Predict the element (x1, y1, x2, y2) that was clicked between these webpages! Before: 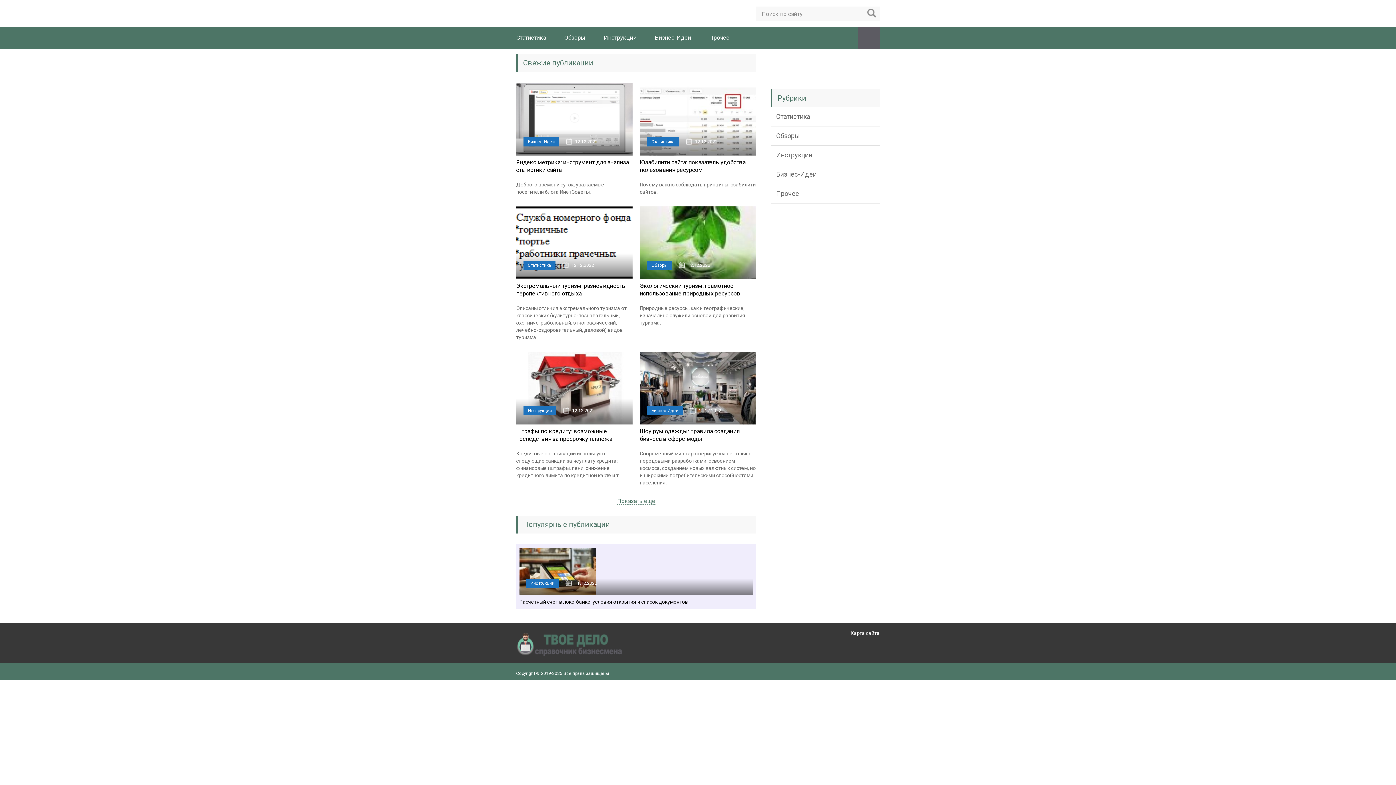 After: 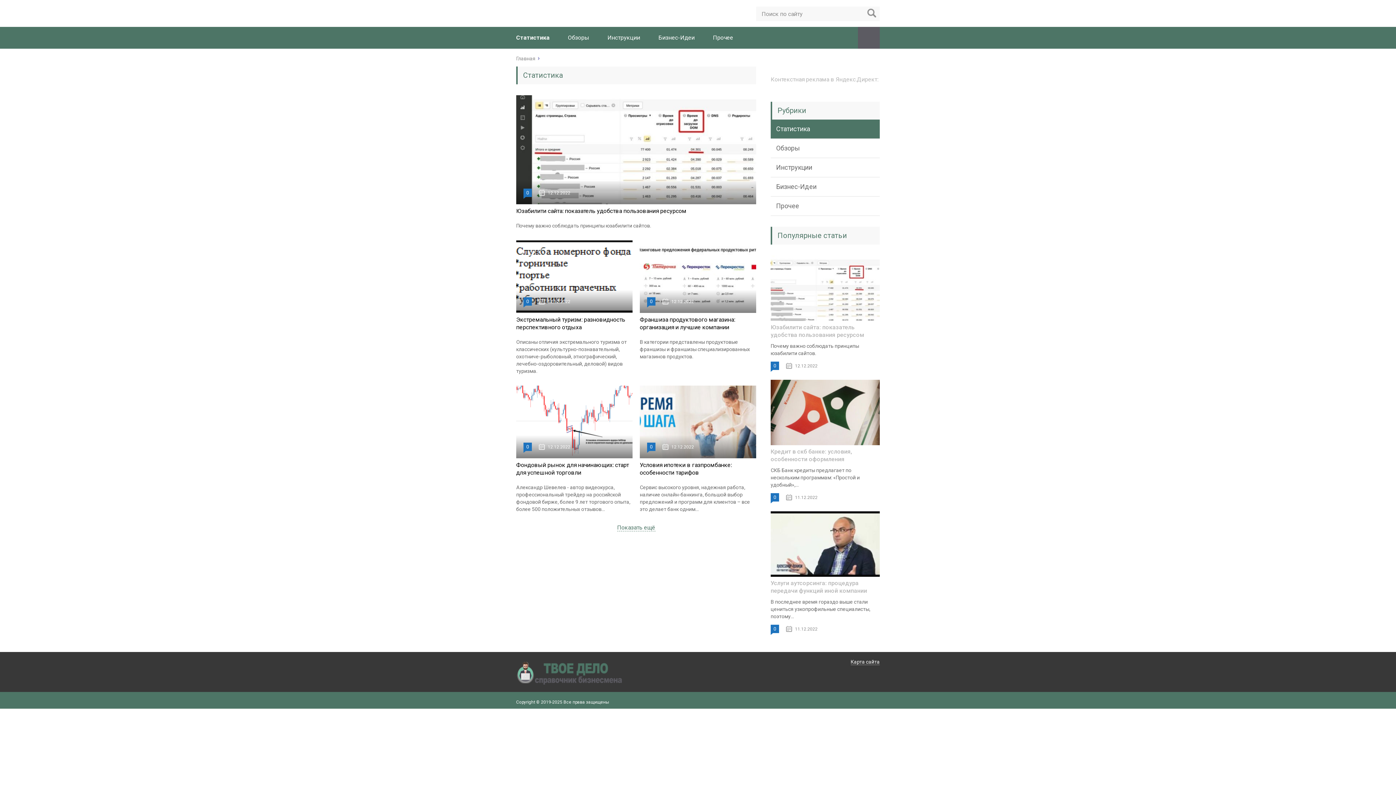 Action: label: Статистика bbox: (770, 107, 880, 126)